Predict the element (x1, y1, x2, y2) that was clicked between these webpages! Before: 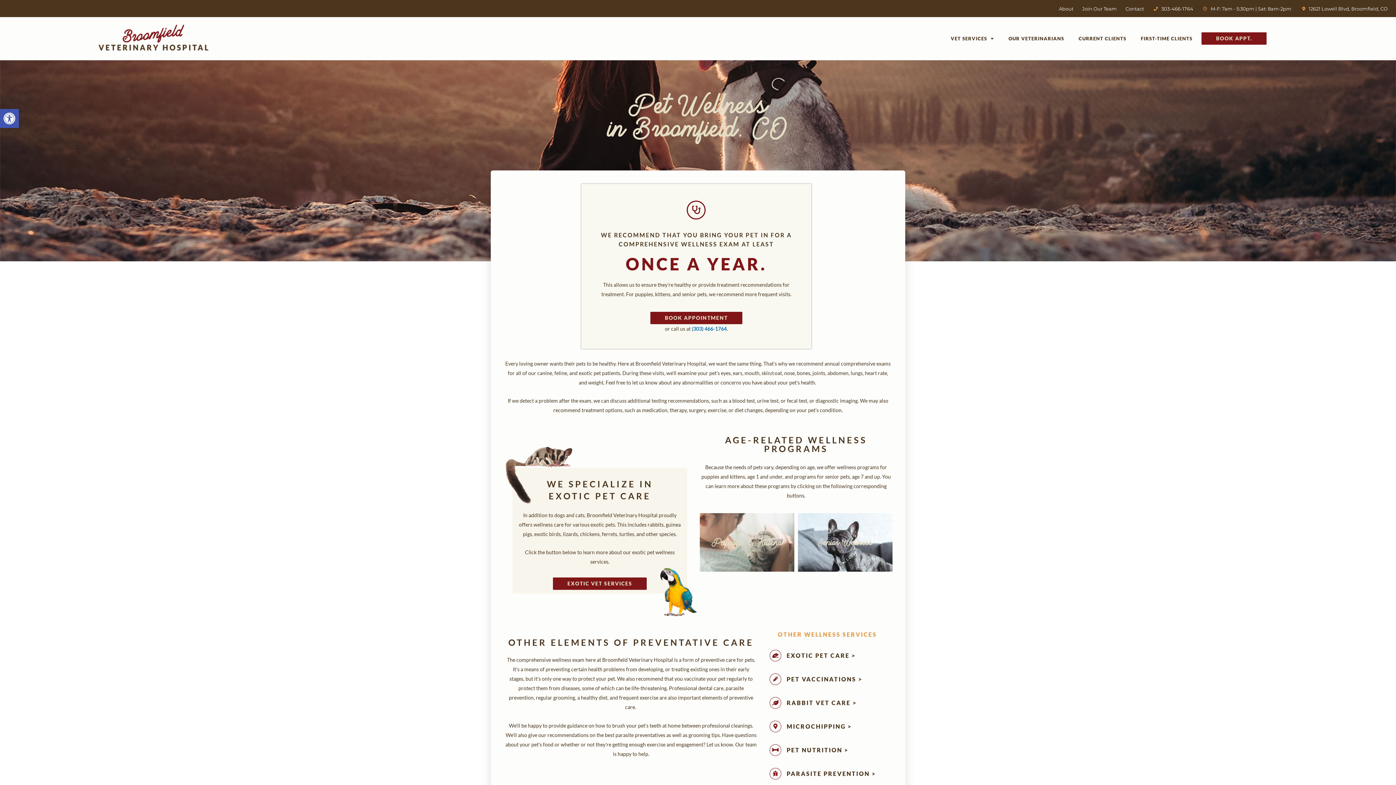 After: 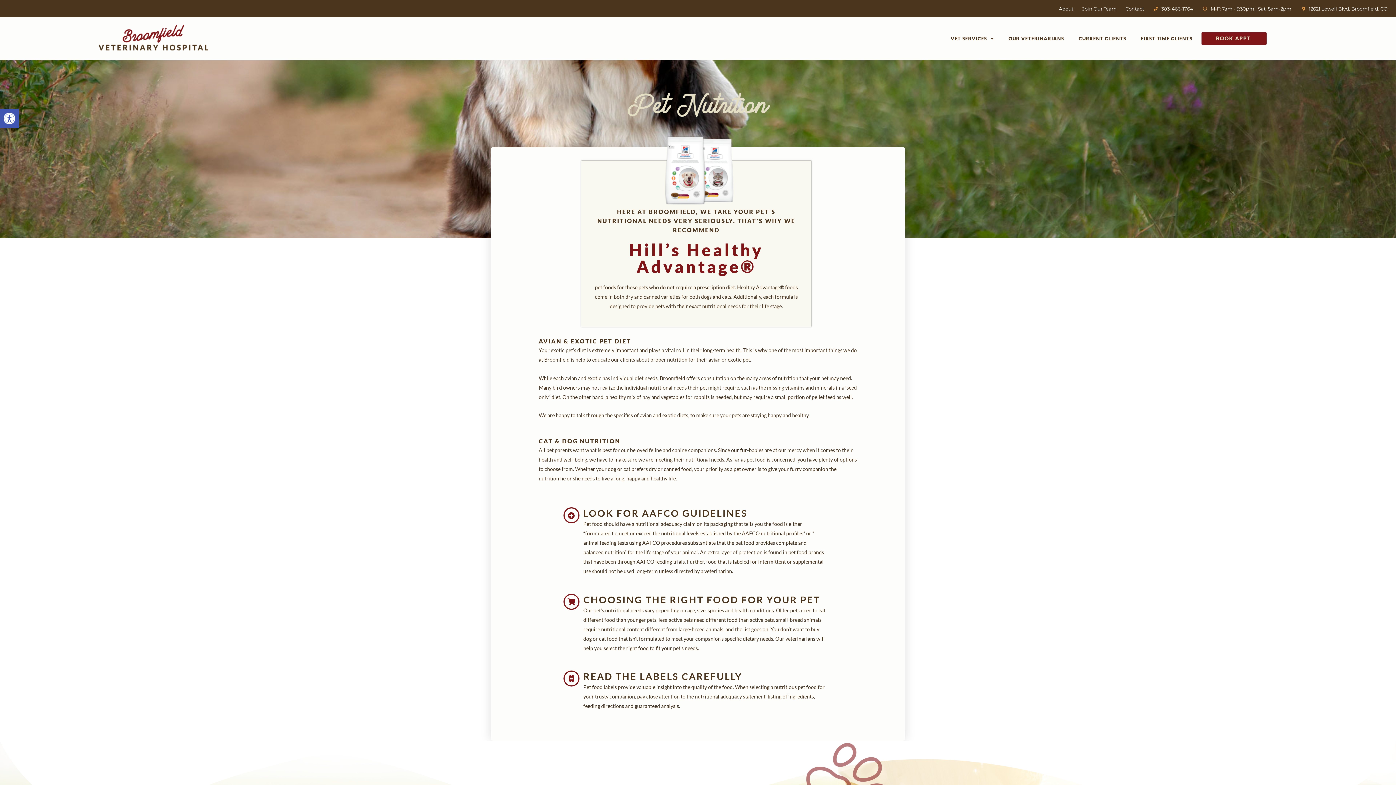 Action: bbox: (786, 747, 848, 753) label: PET NUTRITION >